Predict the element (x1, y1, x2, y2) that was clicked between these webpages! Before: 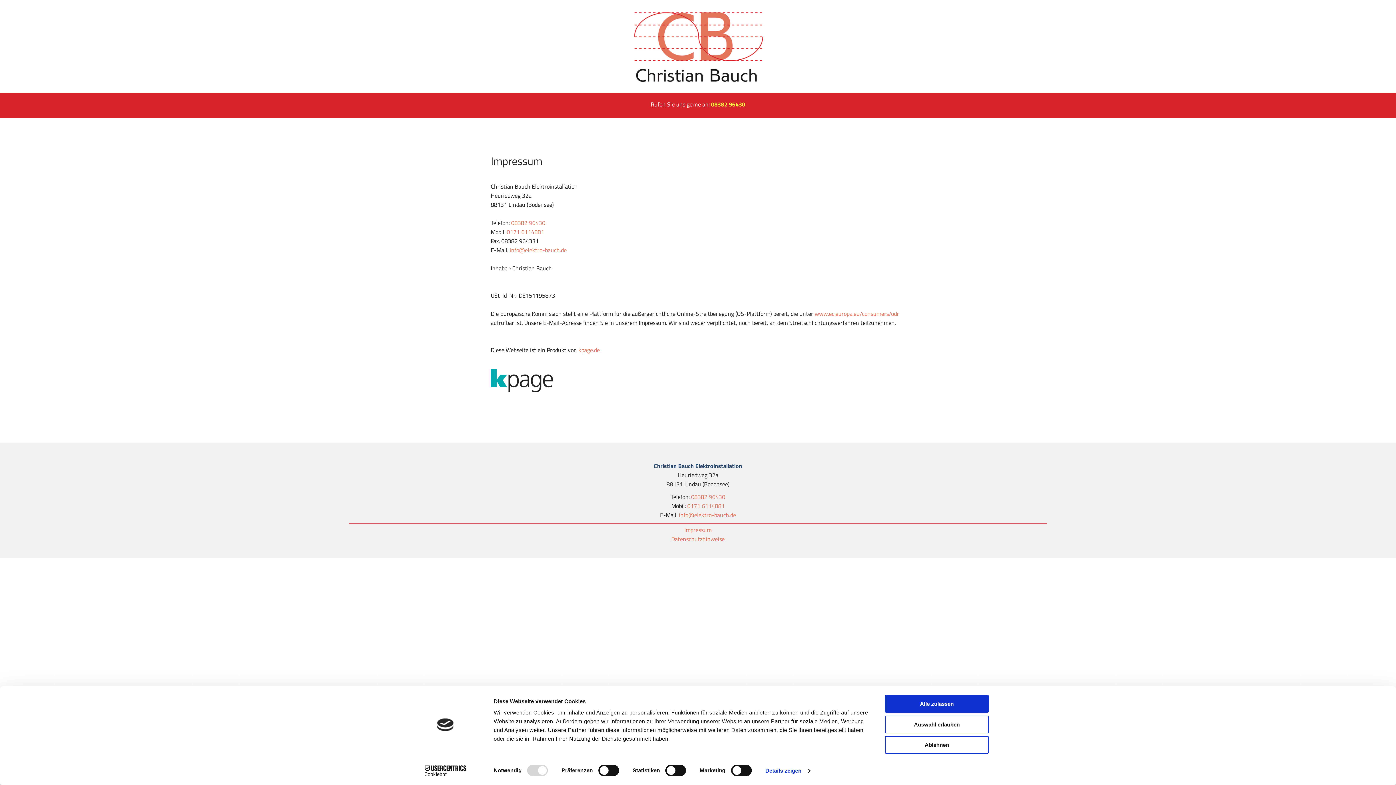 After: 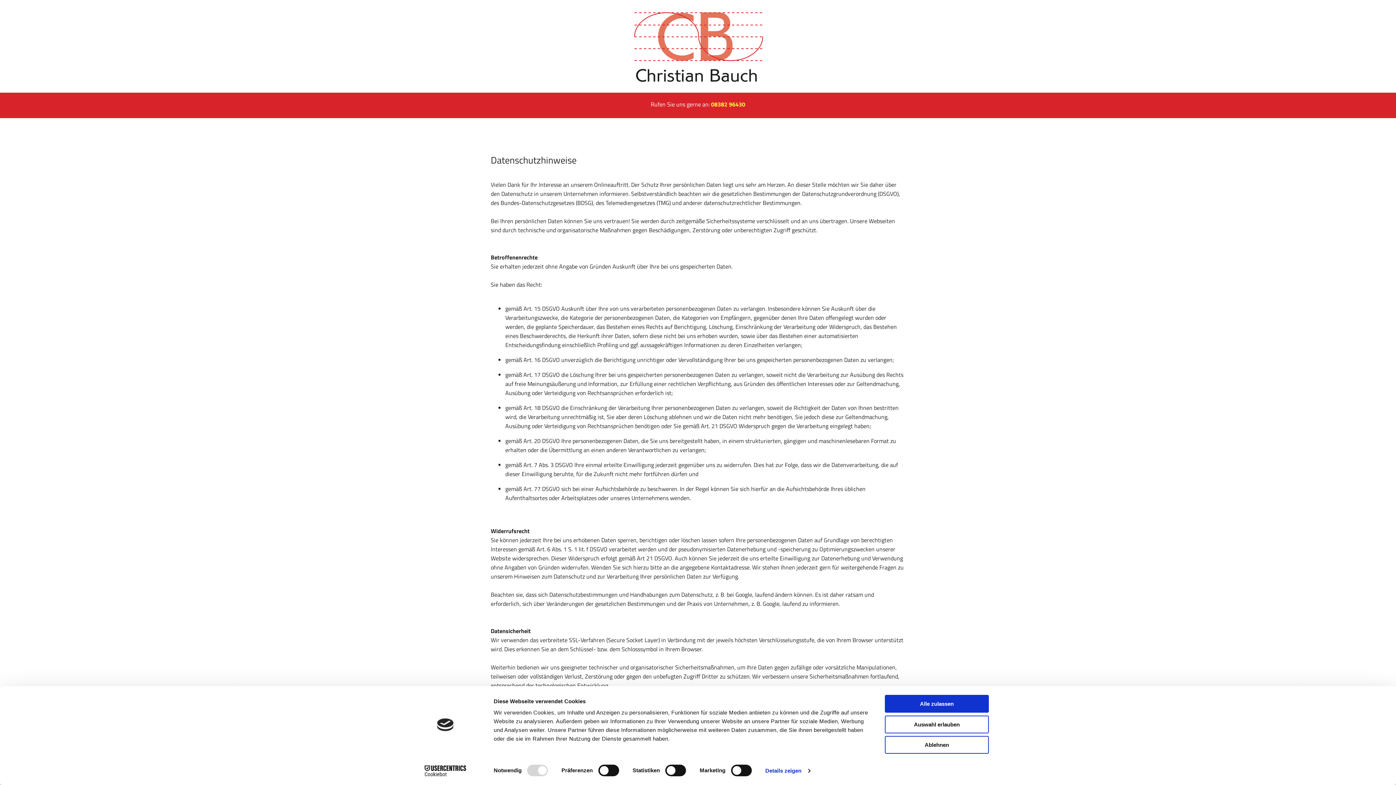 Action: label: Datenschutzhinweise bbox: (671, 534, 724, 543)